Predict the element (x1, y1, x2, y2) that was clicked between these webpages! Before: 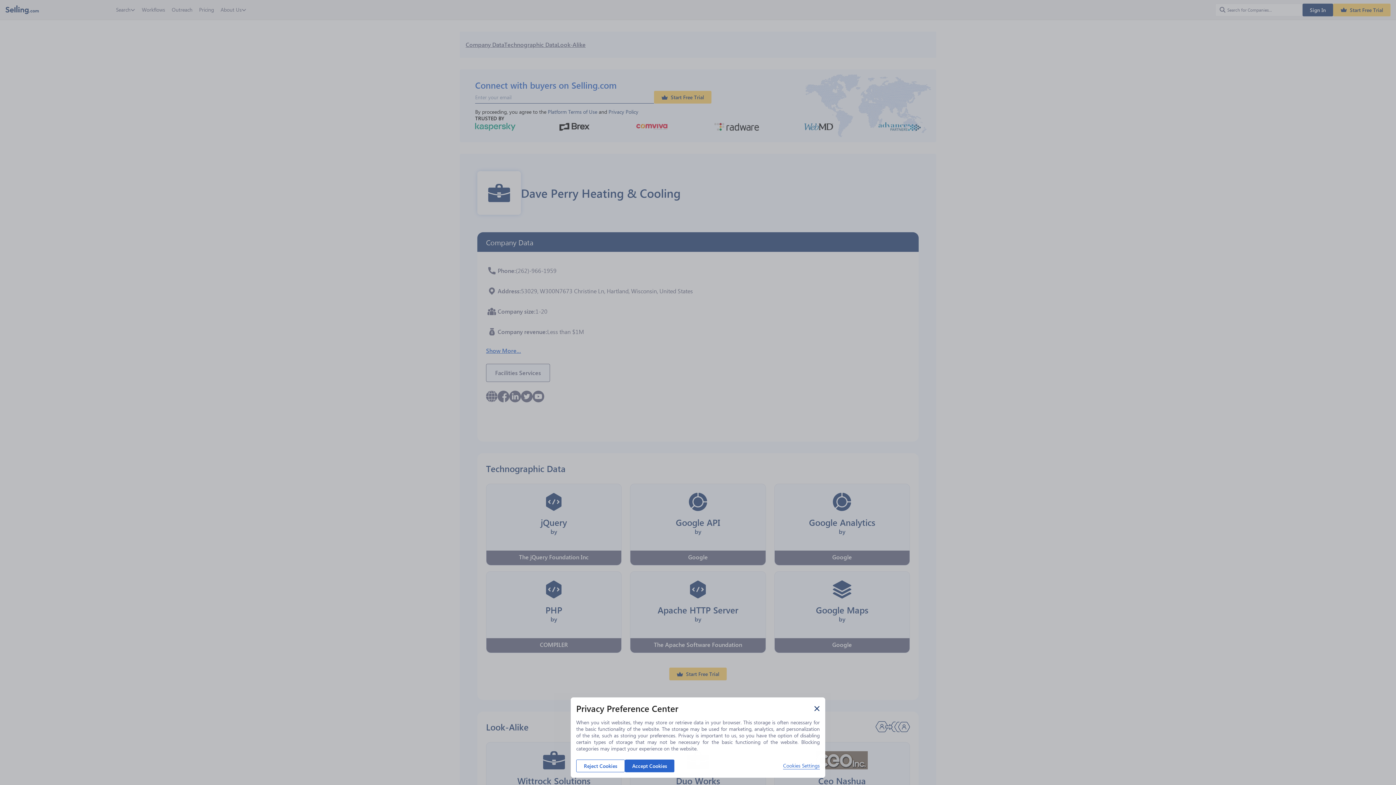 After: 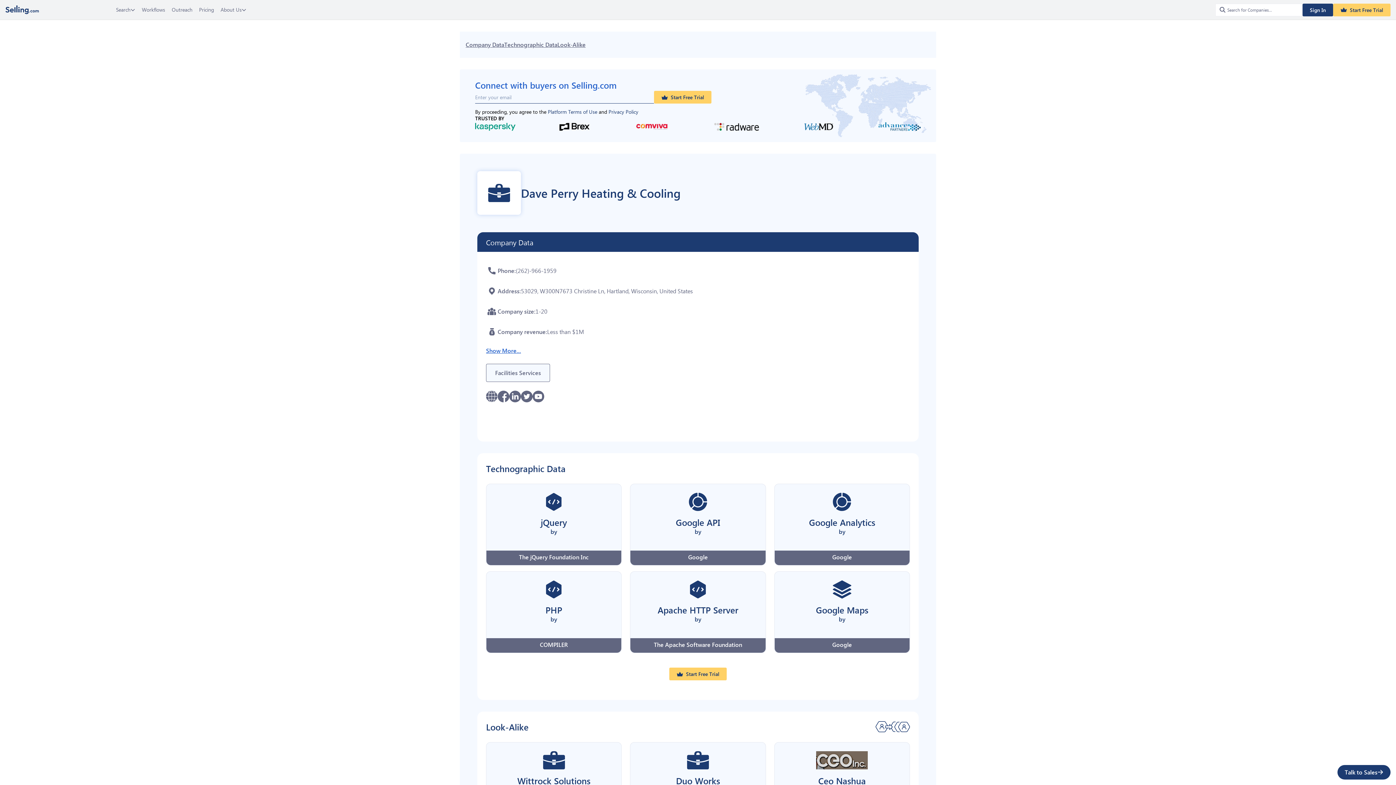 Action: bbox: (625, 760, 674, 772) label: Accept Cookies